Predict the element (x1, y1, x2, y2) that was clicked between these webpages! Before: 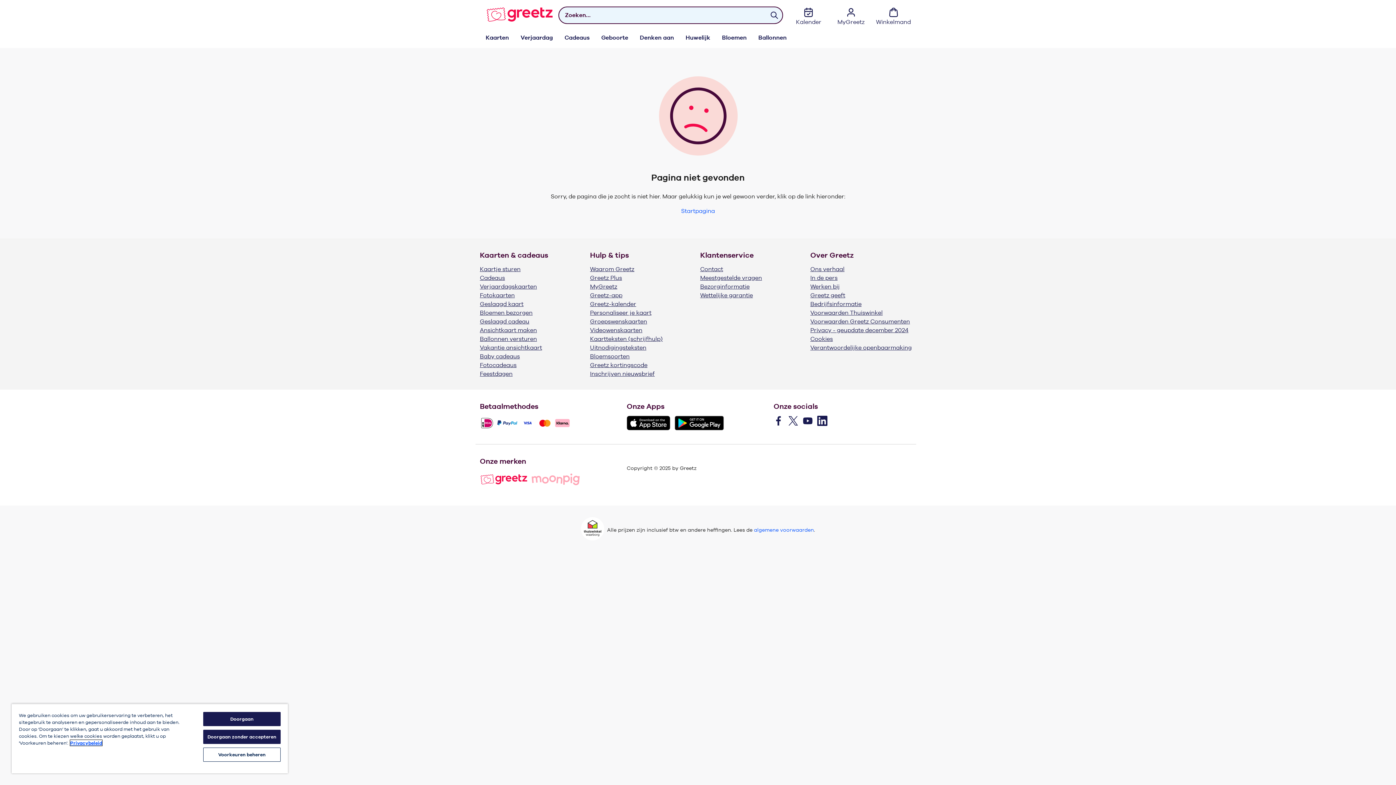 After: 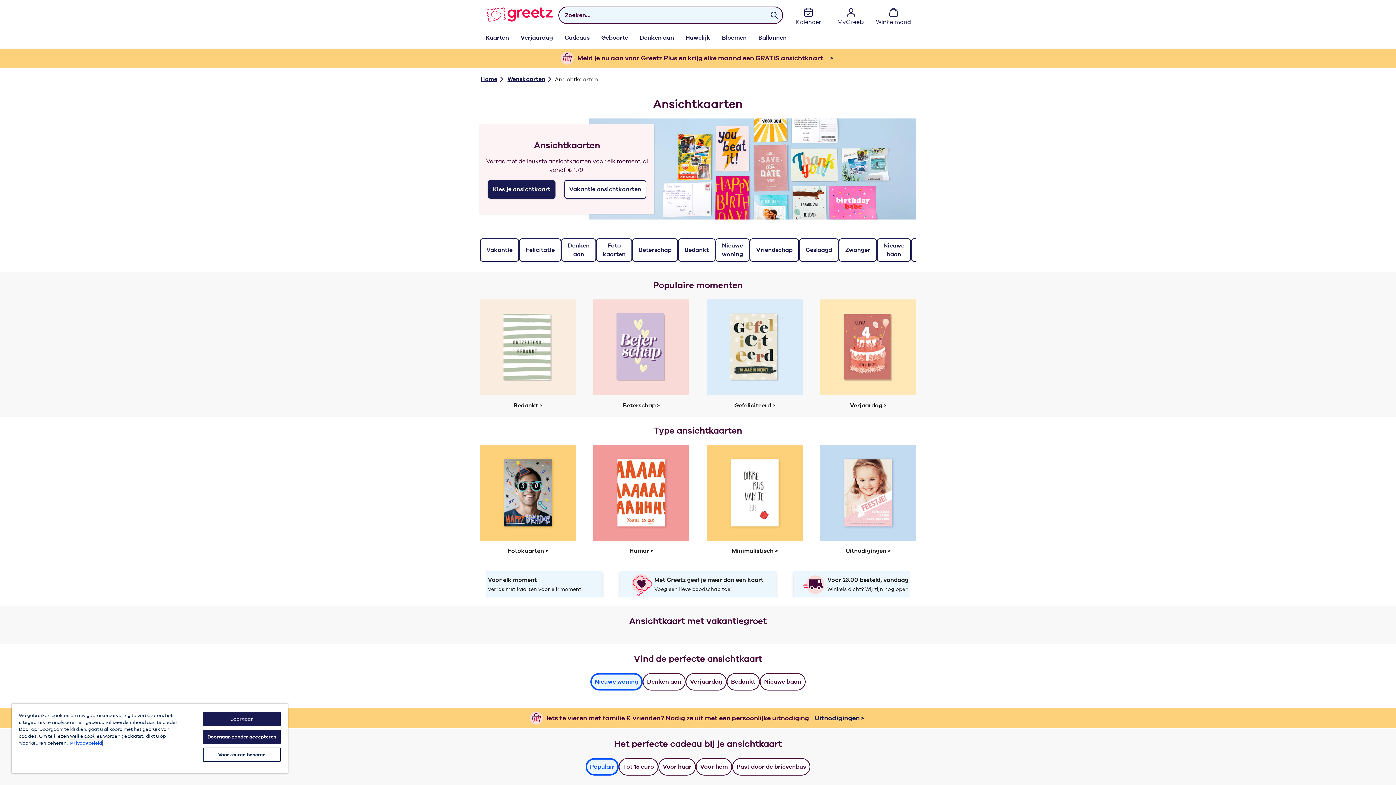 Action: bbox: (480, 325, 585, 334) label: Ansichtkaart maken